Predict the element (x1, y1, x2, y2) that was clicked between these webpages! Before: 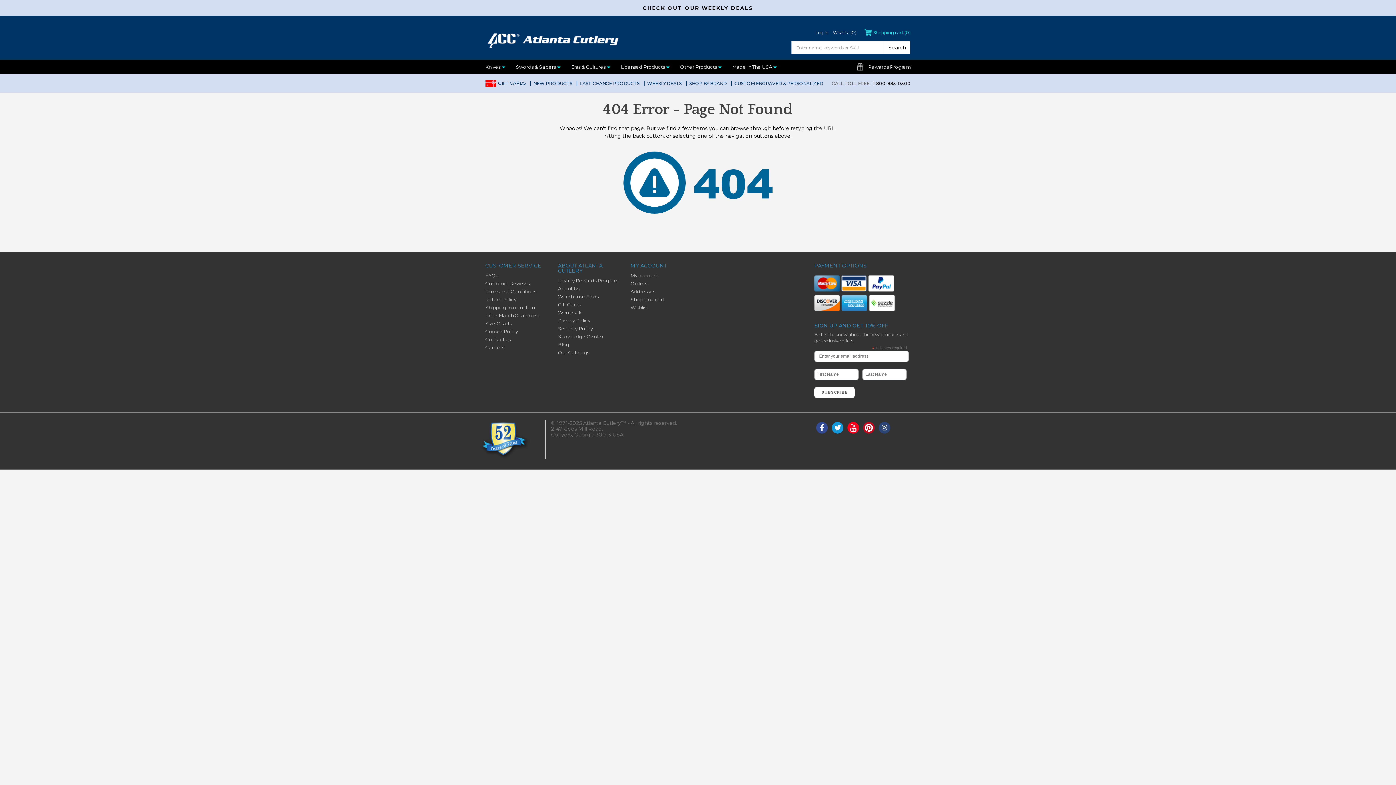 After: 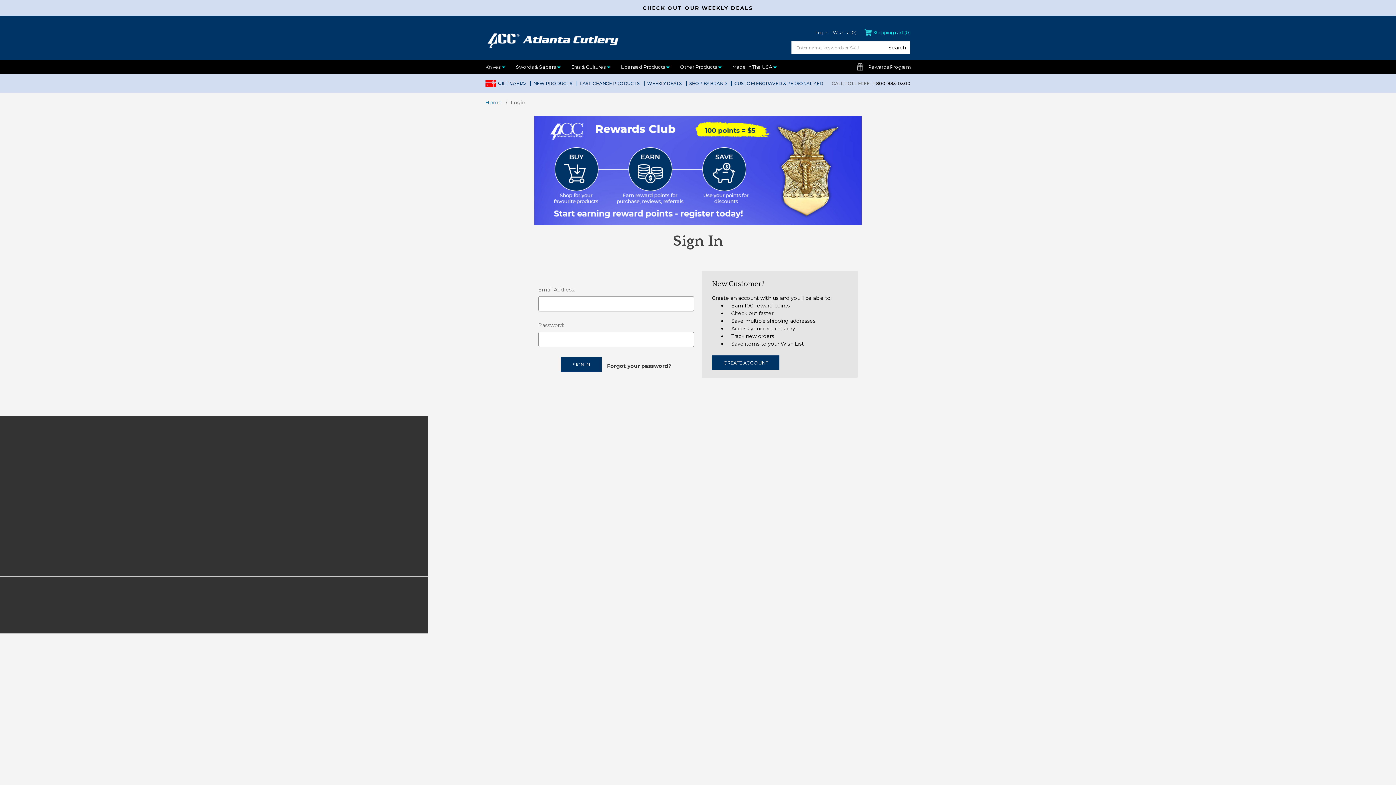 Action: bbox: (630, 304, 648, 310) label: Wishlist